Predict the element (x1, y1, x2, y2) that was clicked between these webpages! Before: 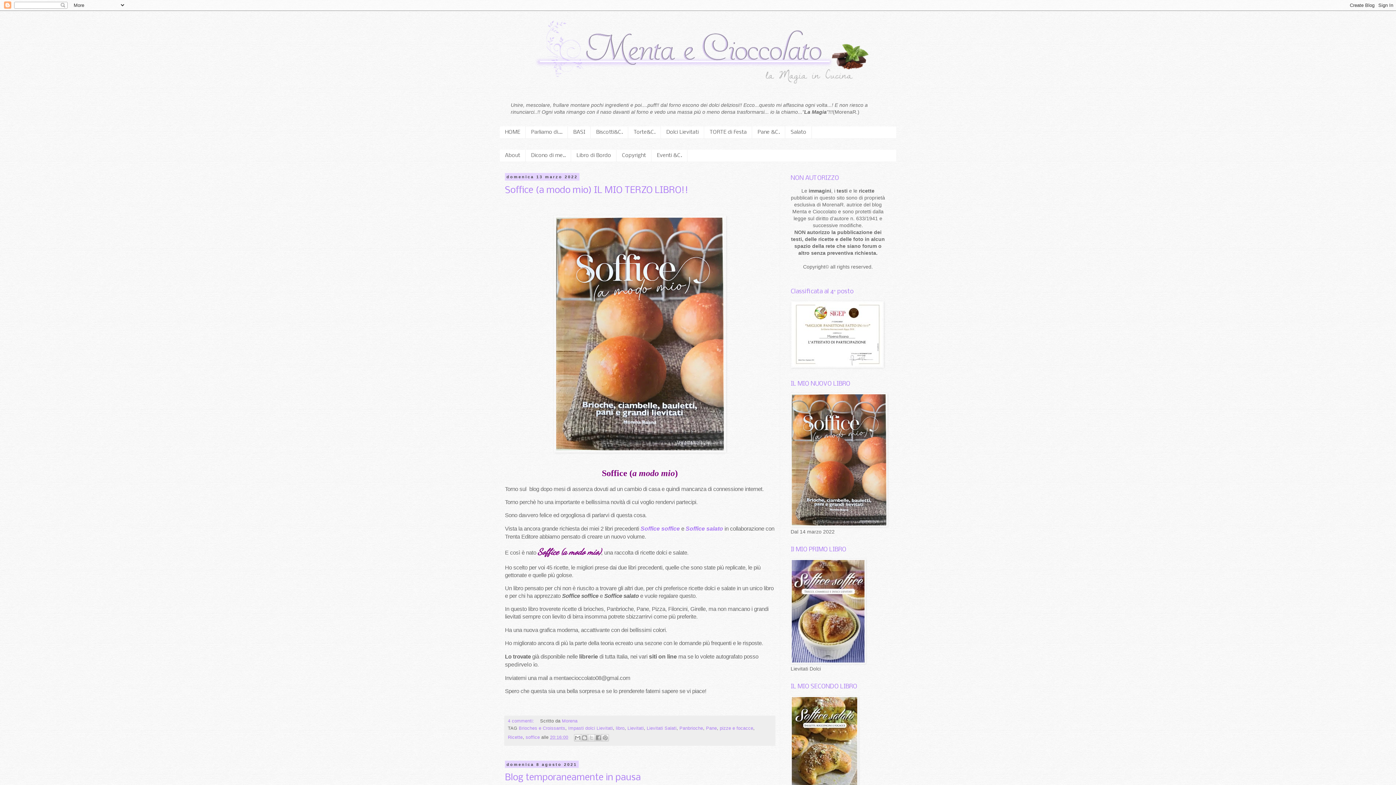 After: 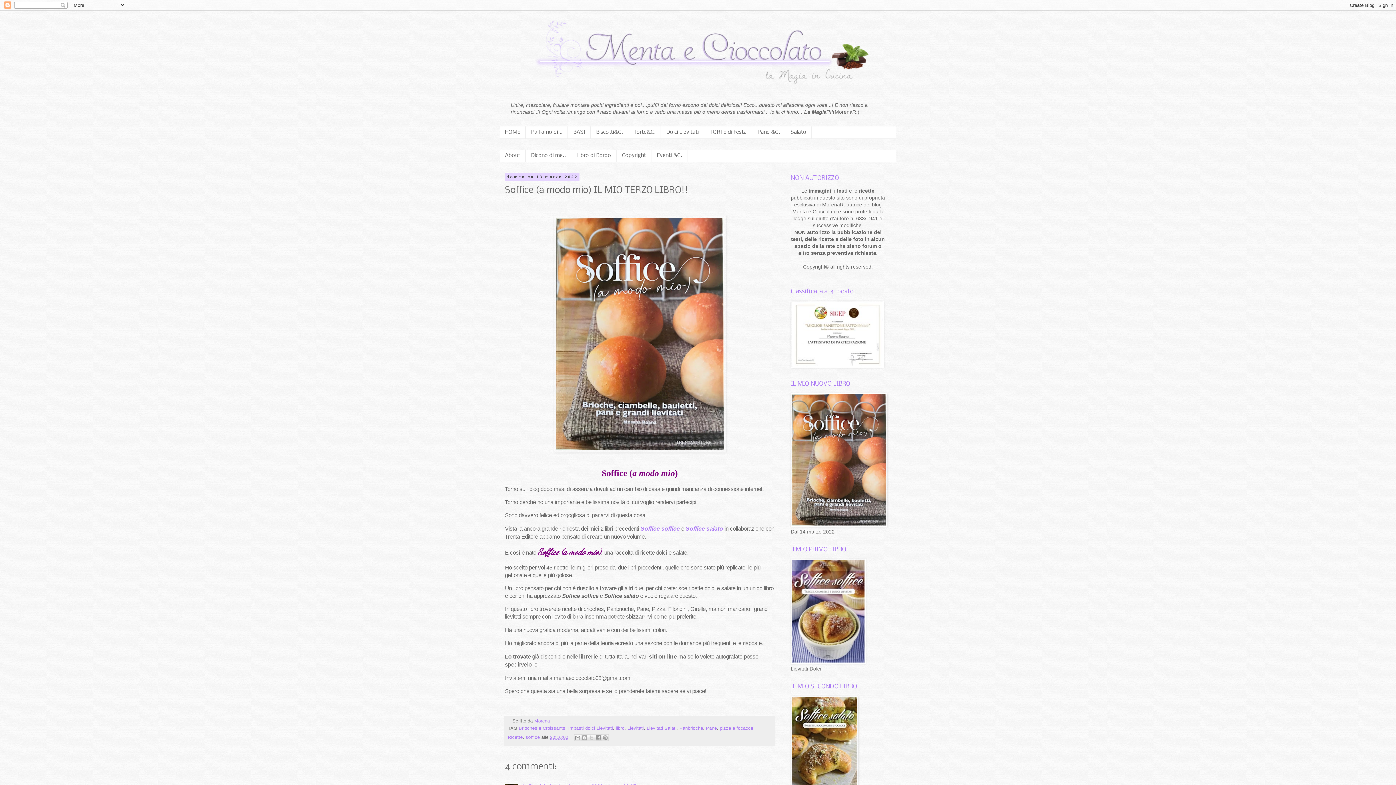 Action: bbox: (790, 522, 887, 527)